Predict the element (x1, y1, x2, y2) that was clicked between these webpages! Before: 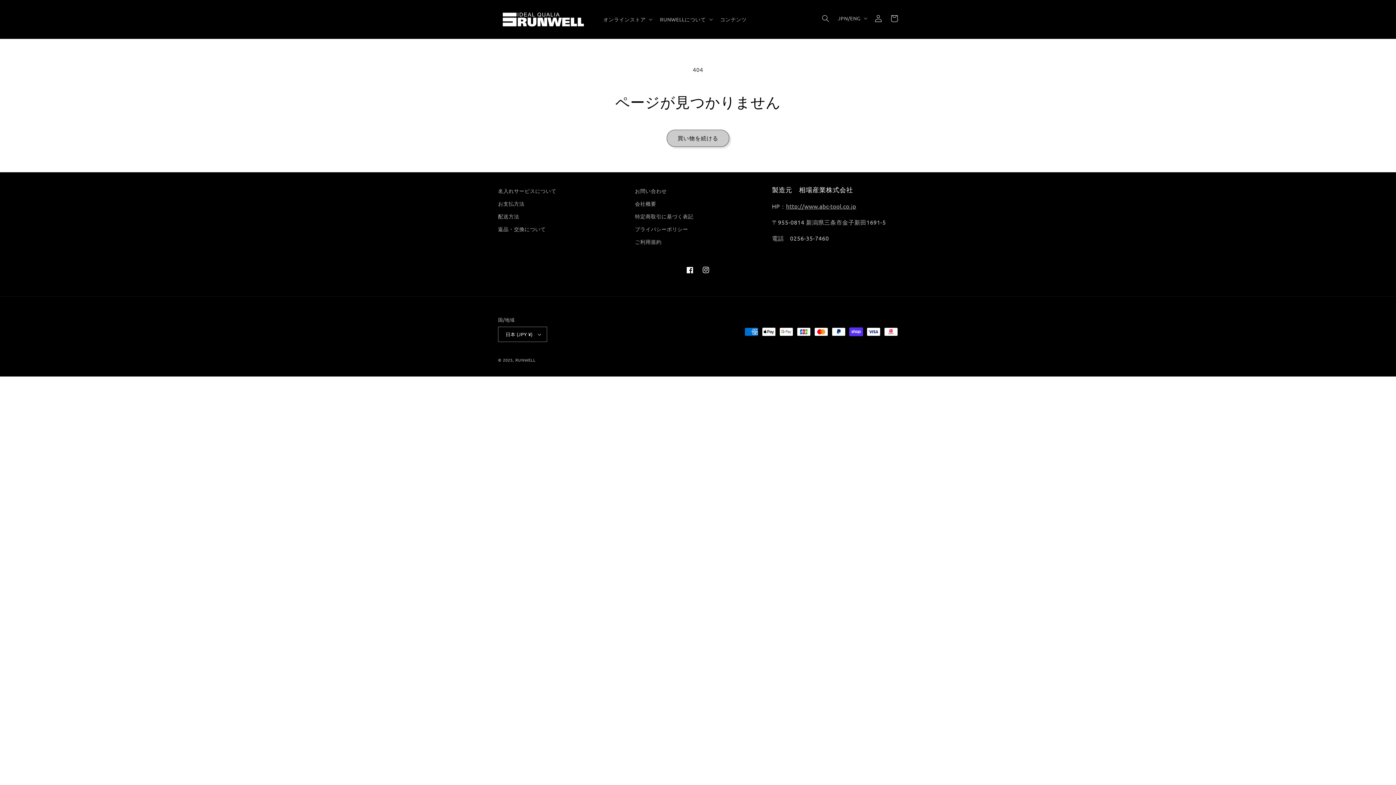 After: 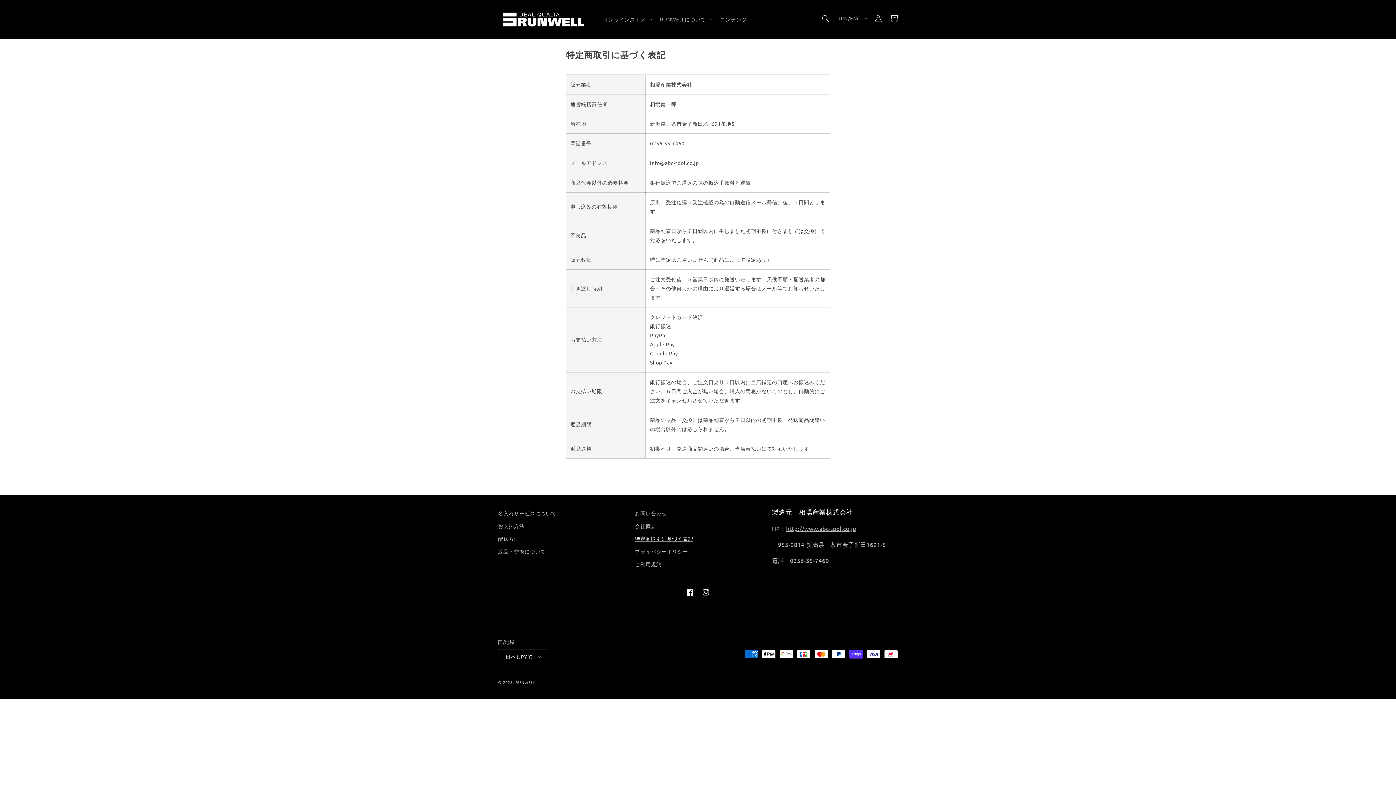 Action: bbox: (635, 210, 693, 222) label: 特定商取引に基づく表記